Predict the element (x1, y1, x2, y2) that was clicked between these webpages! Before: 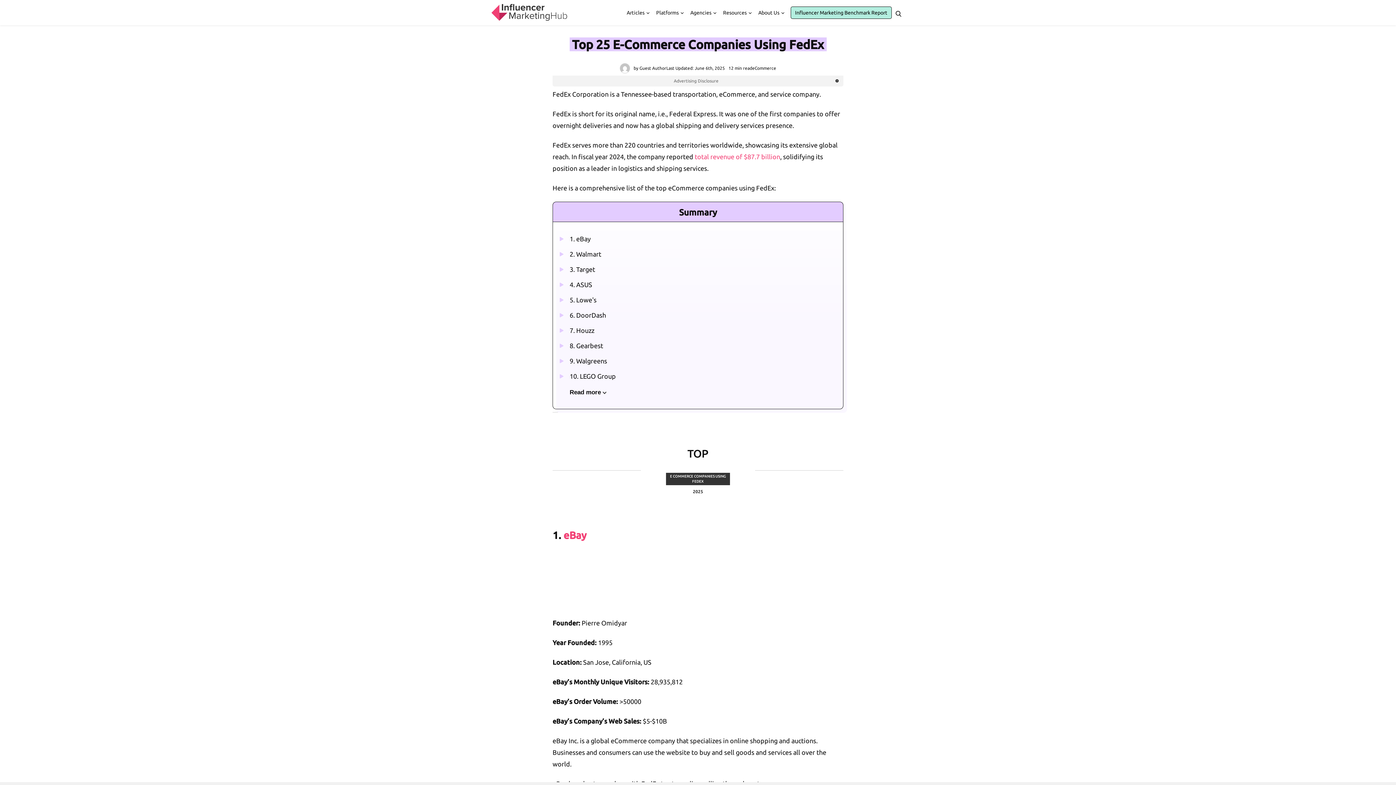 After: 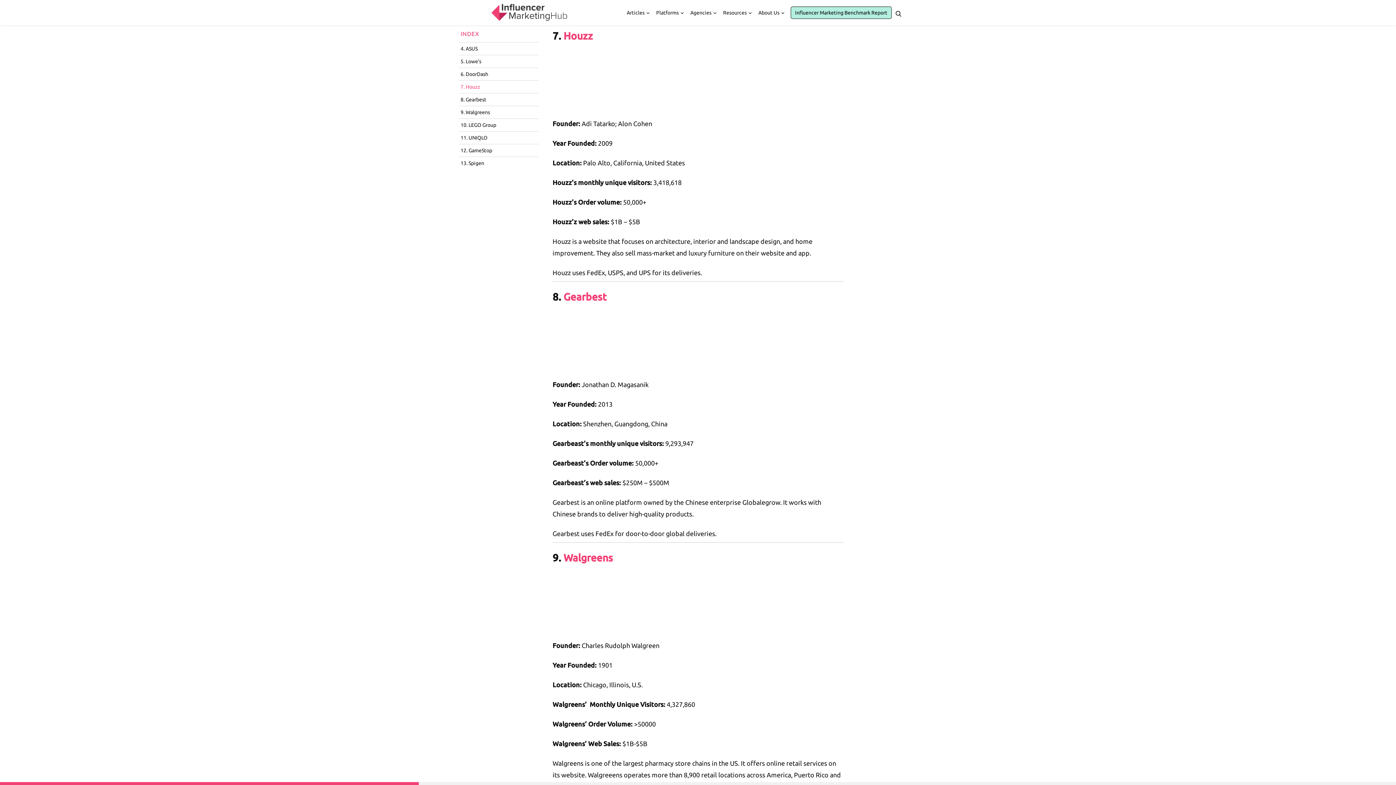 Action: label: 7. Houzz bbox: (569, 324, 594, 336)